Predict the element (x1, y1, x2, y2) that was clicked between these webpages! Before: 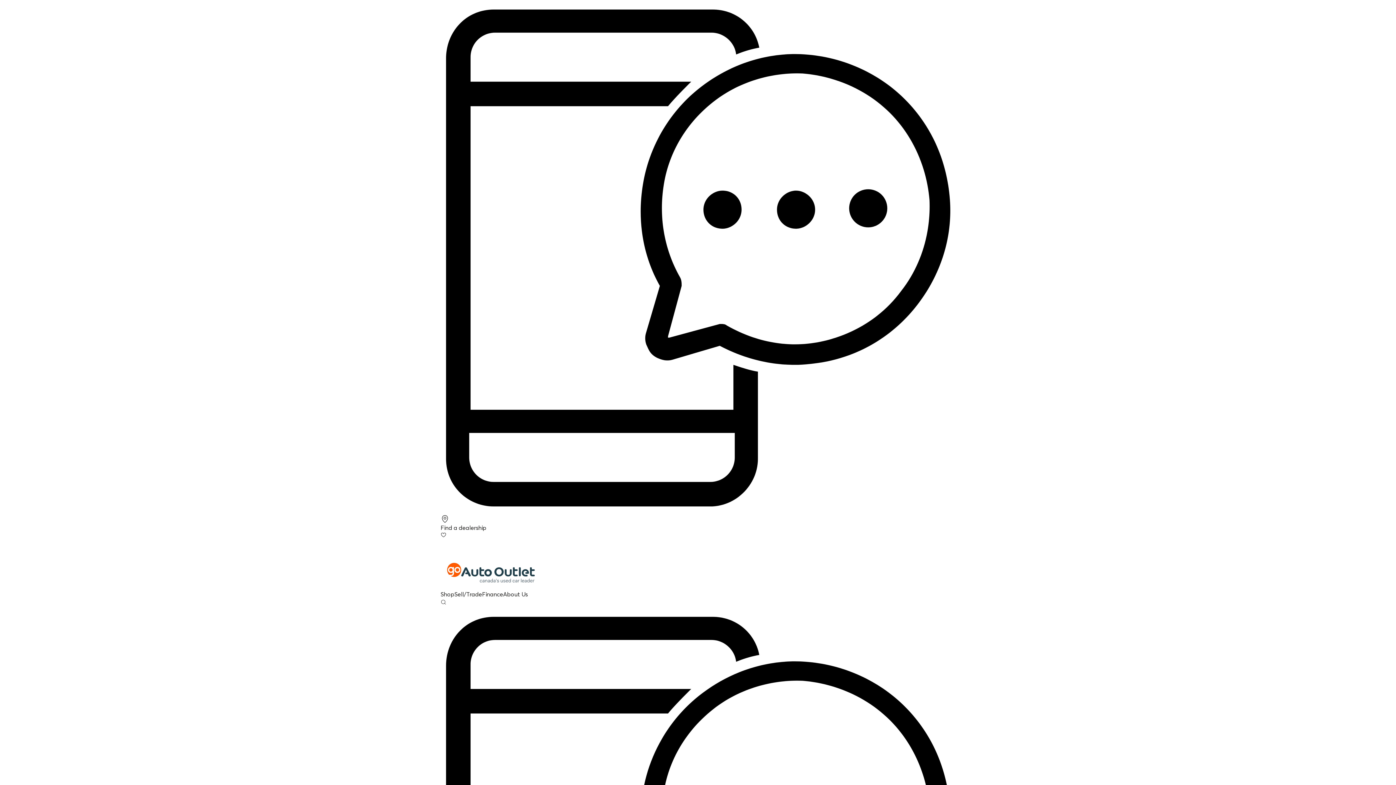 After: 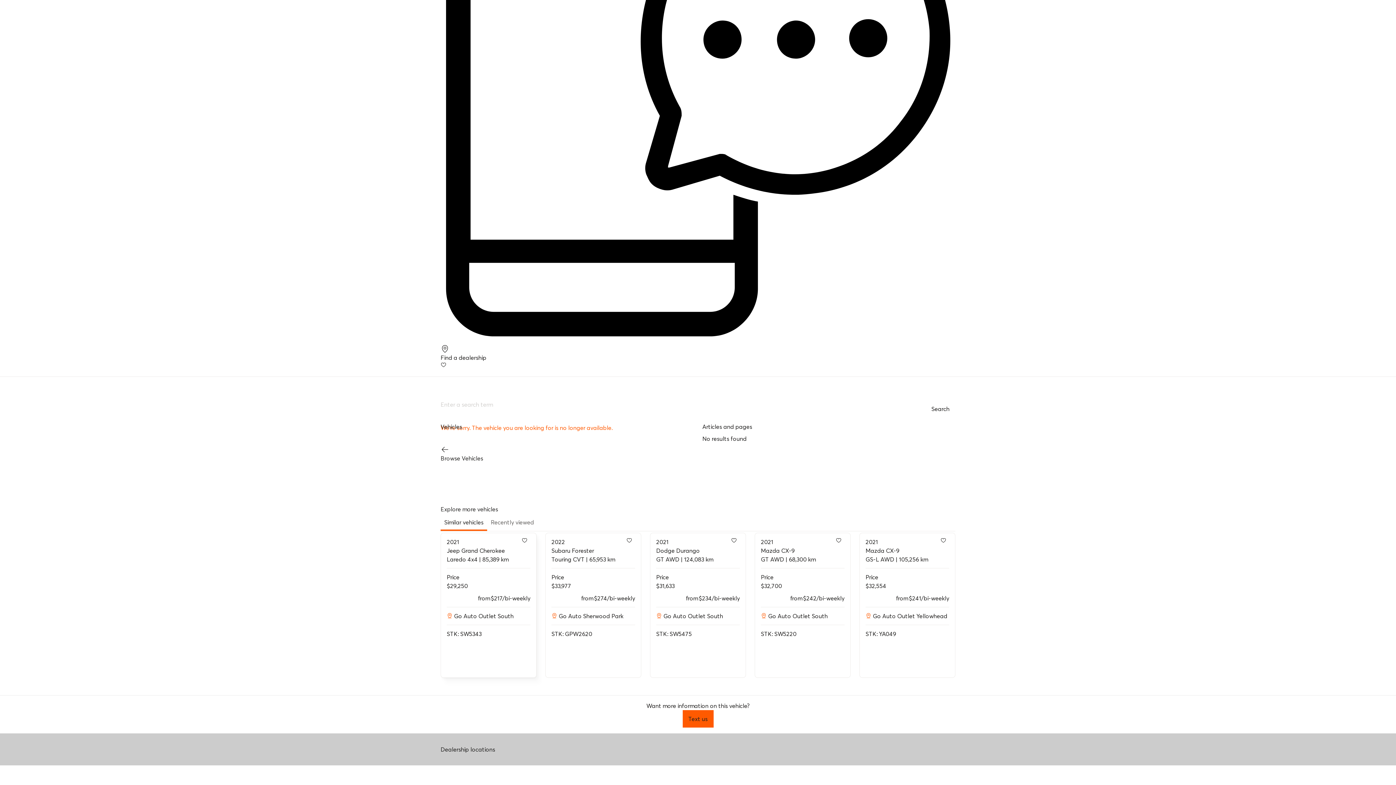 Action: label: Open search form bbox: (440, 599, 446, 605)